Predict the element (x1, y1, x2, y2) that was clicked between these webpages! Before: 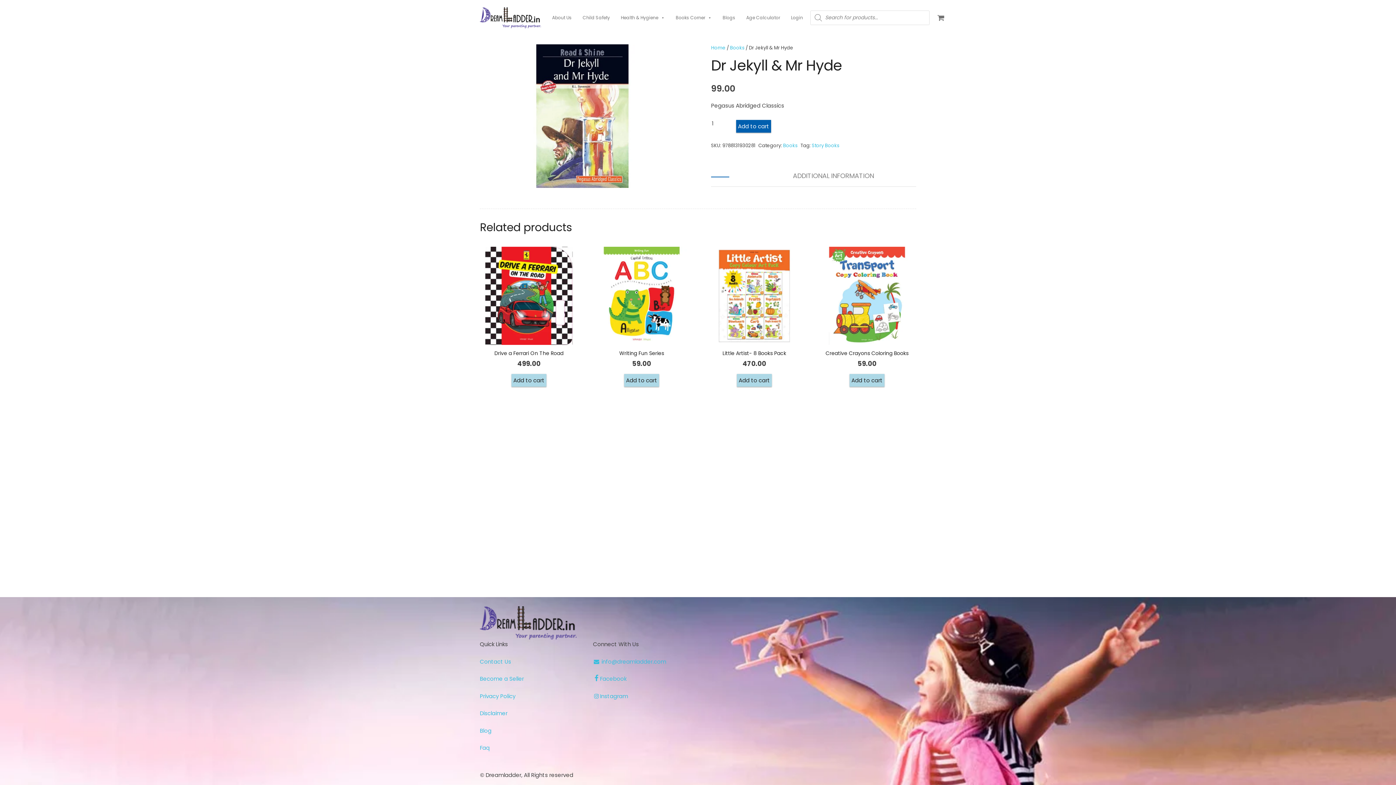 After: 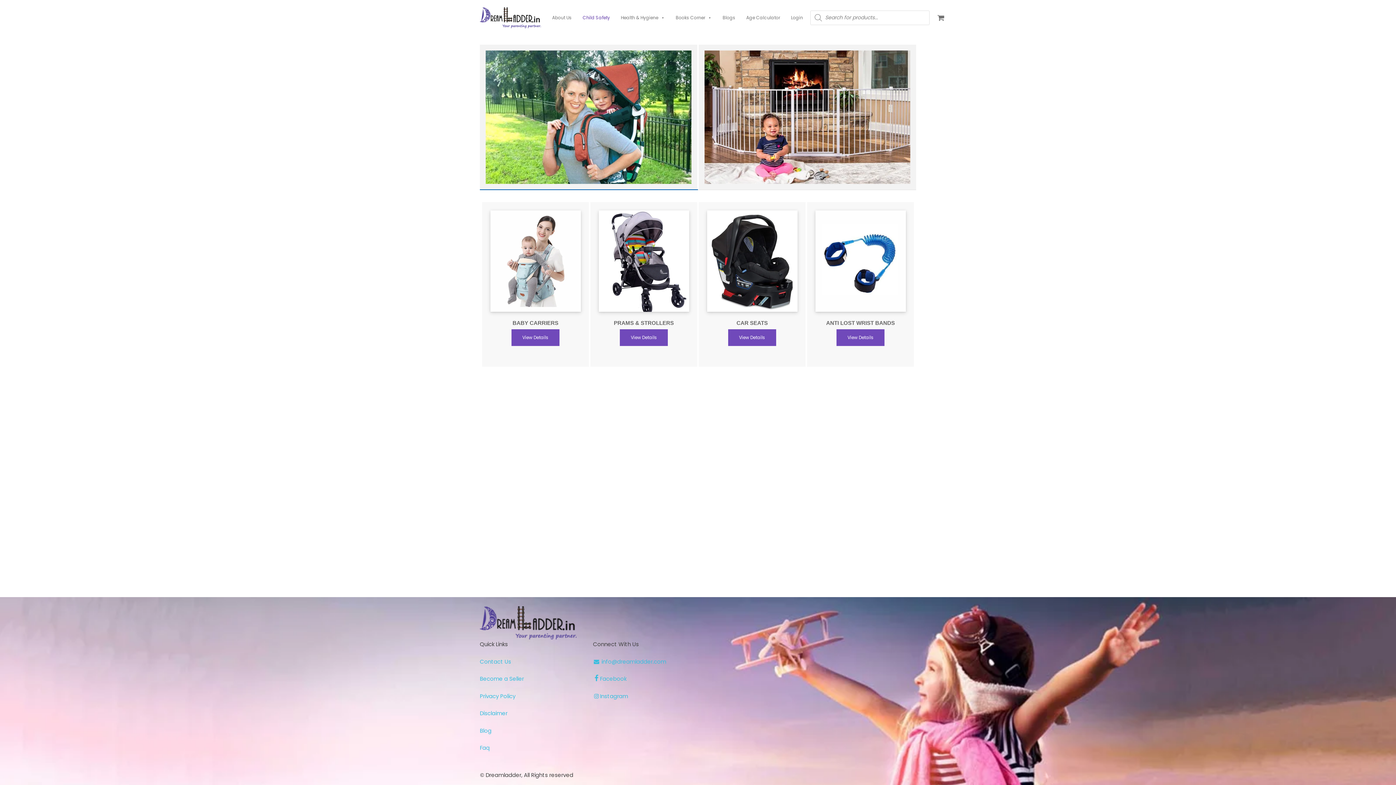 Action: bbox: (579, 10, 613, 24) label: Child Safety